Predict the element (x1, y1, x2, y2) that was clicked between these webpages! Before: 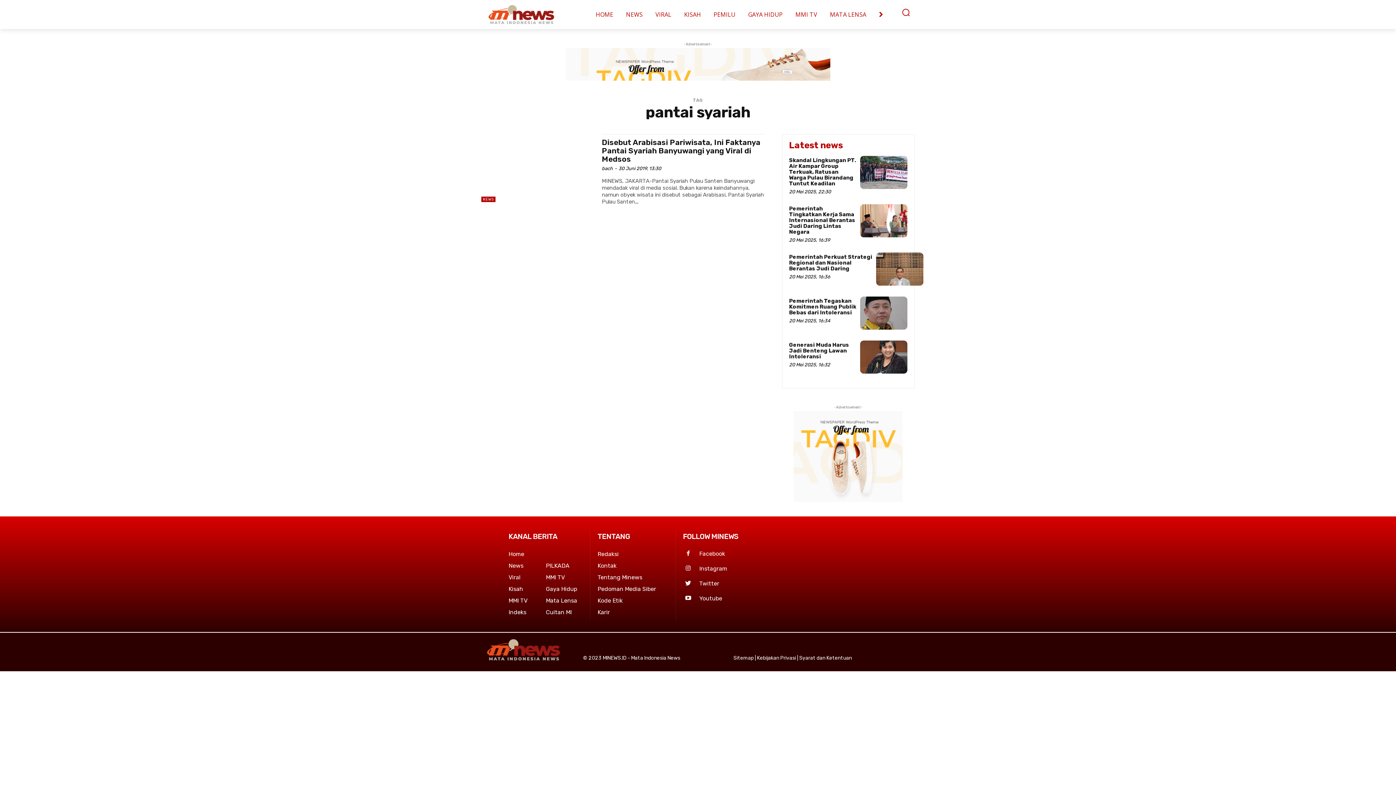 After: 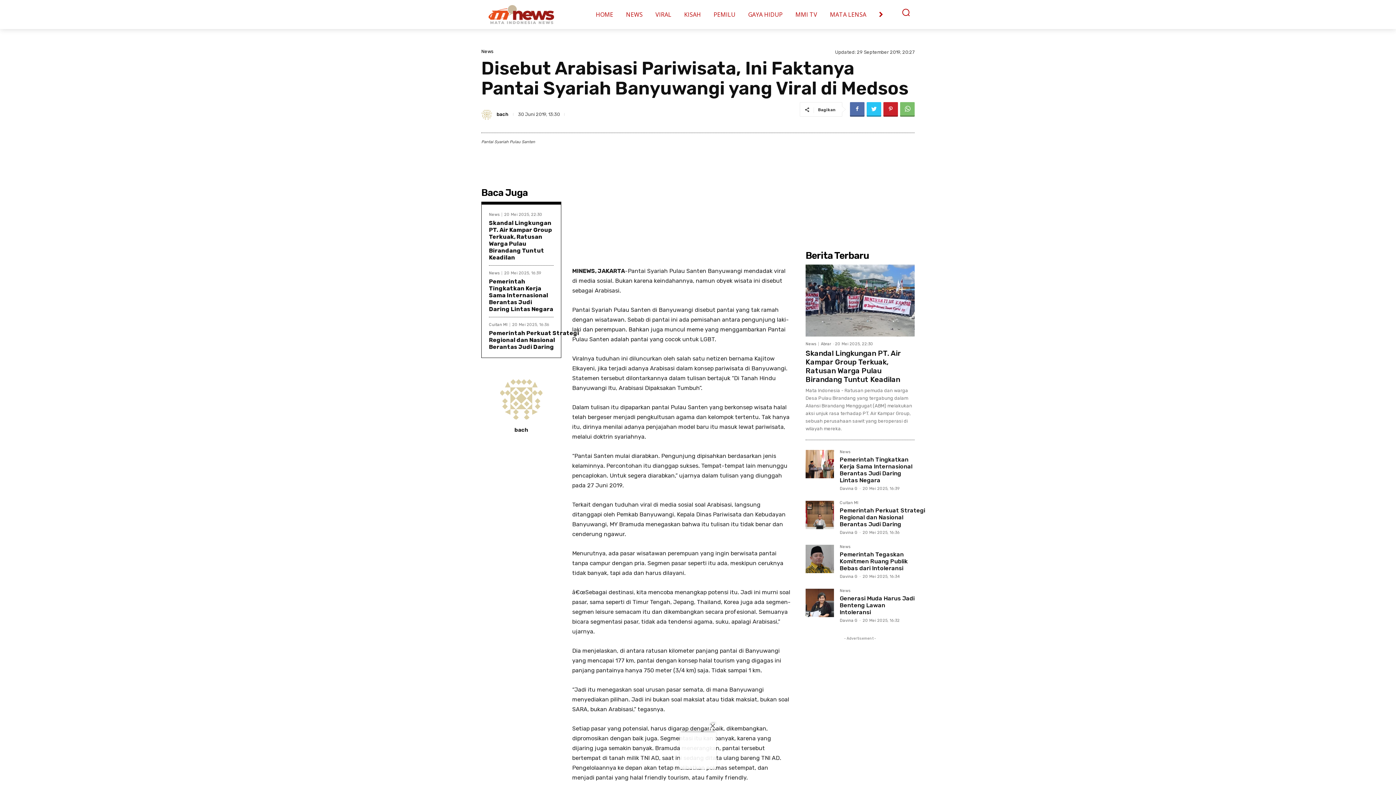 Action: bbox: (601, 137, 760, 163) label: Disebut Arabisasi Pariwisata, Ini Faktanya Pantai Syariah Banyuwangi yang Viral di Medsos